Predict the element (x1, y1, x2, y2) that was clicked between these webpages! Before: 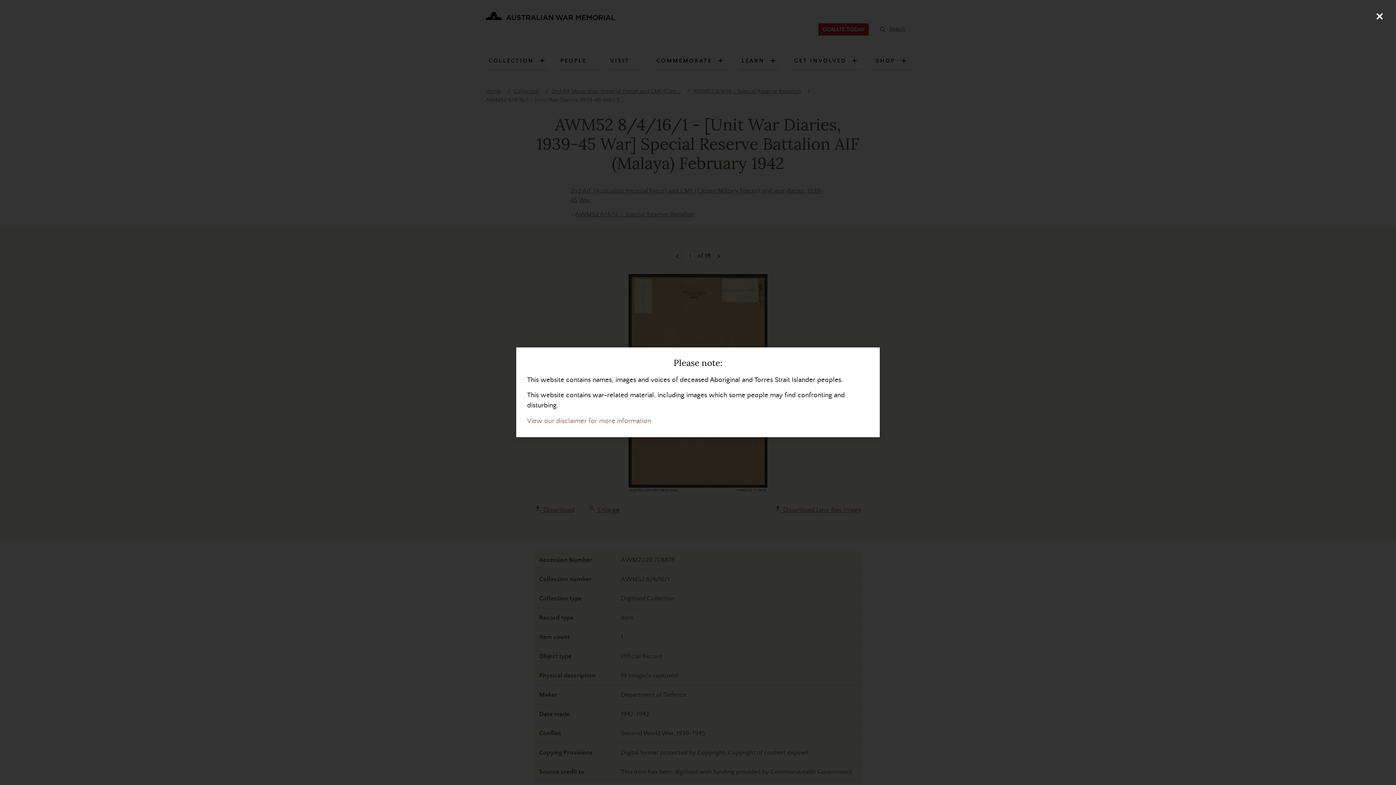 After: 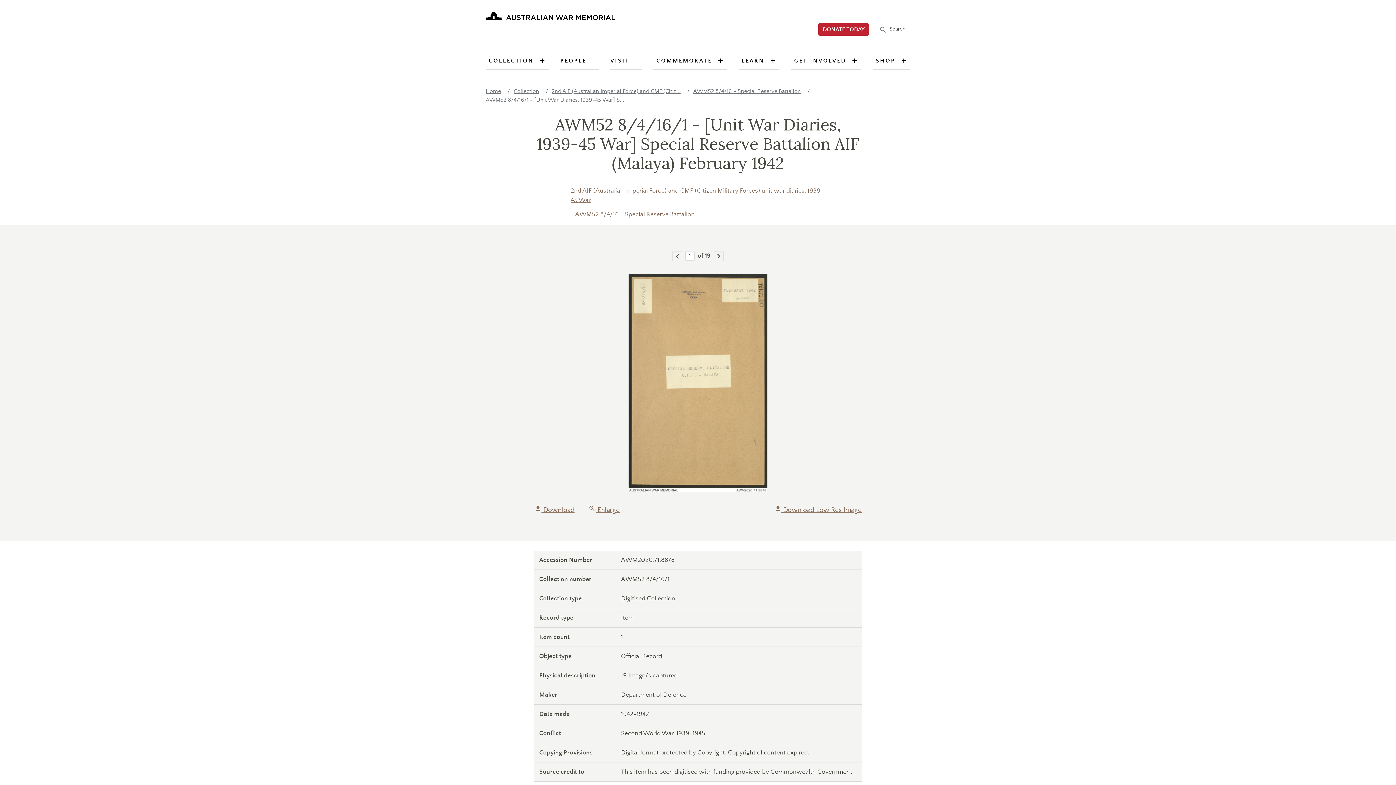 Action: label: Close (Press escape to close) bbox: (1370, 7, 1389, 25)